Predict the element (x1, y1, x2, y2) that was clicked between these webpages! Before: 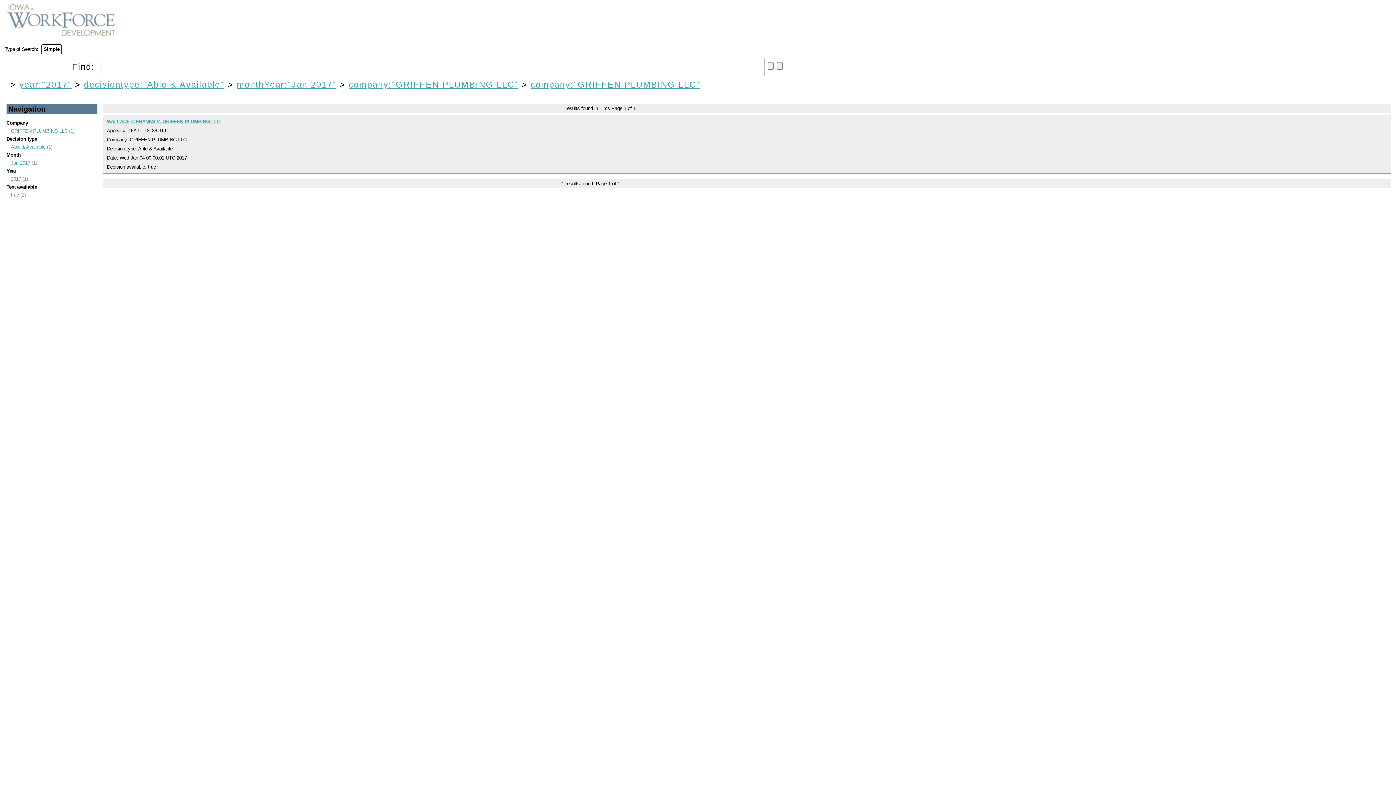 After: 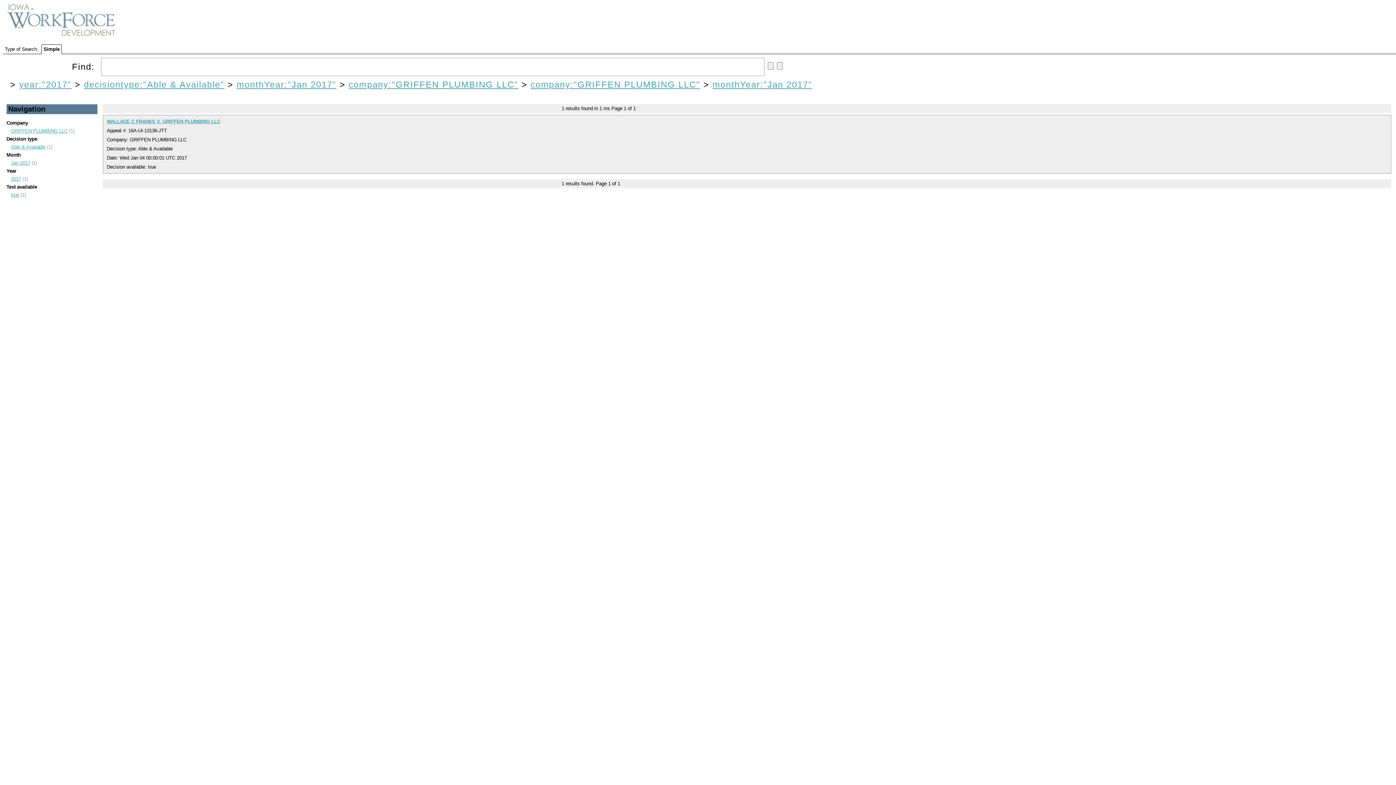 Action: bbox: (10, 160, 30, 165) label: Jan 2017